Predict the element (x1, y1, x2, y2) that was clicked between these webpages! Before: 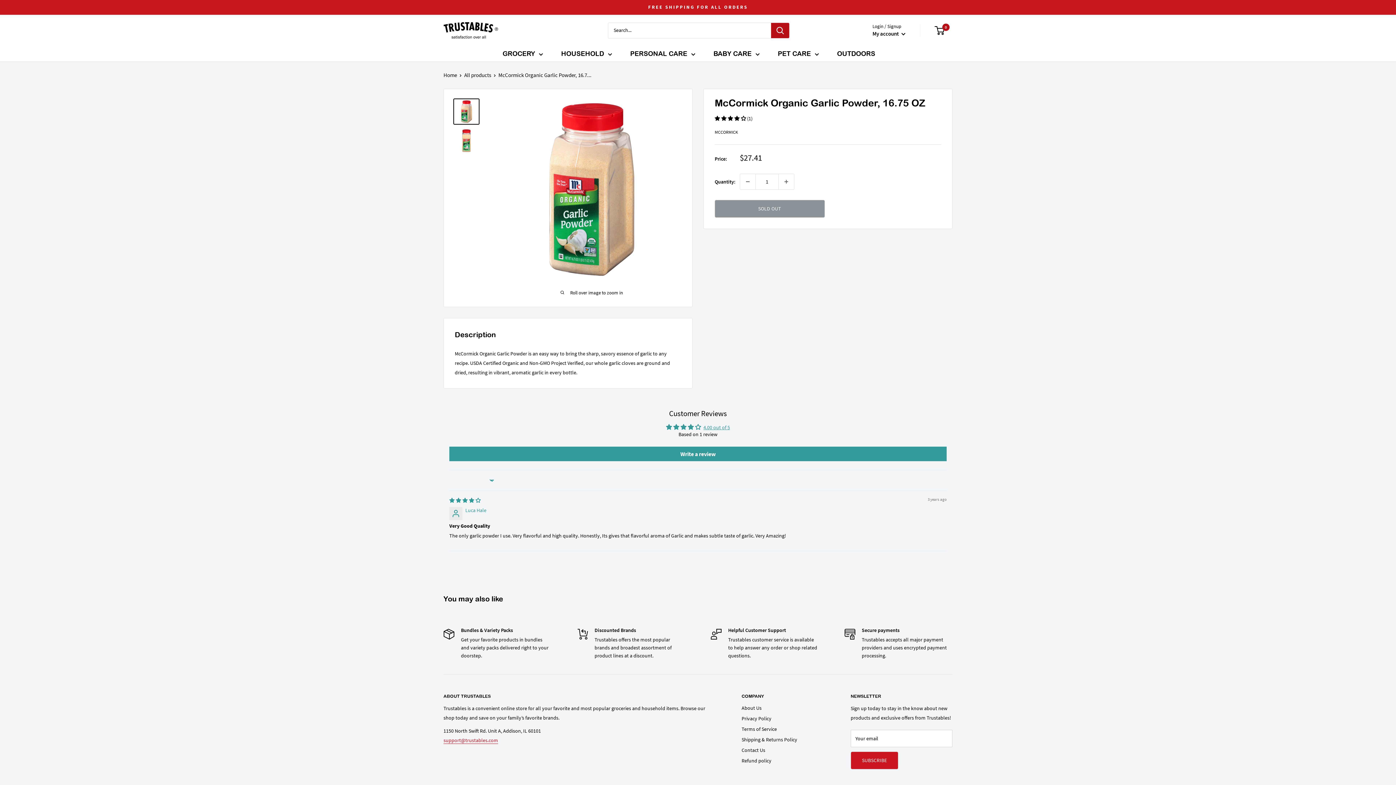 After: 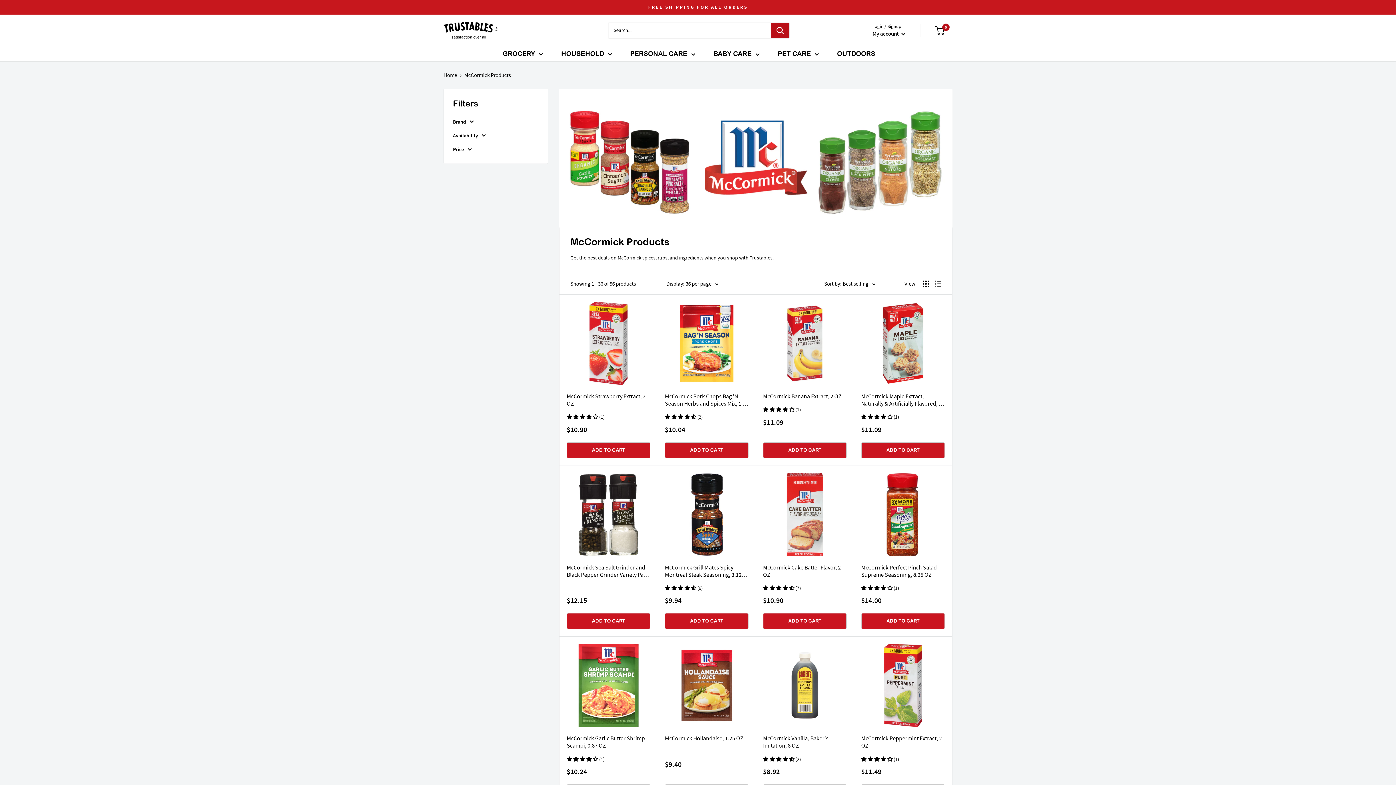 Action: label: MCCORMICK bbox: (714, 129, 738, 134)